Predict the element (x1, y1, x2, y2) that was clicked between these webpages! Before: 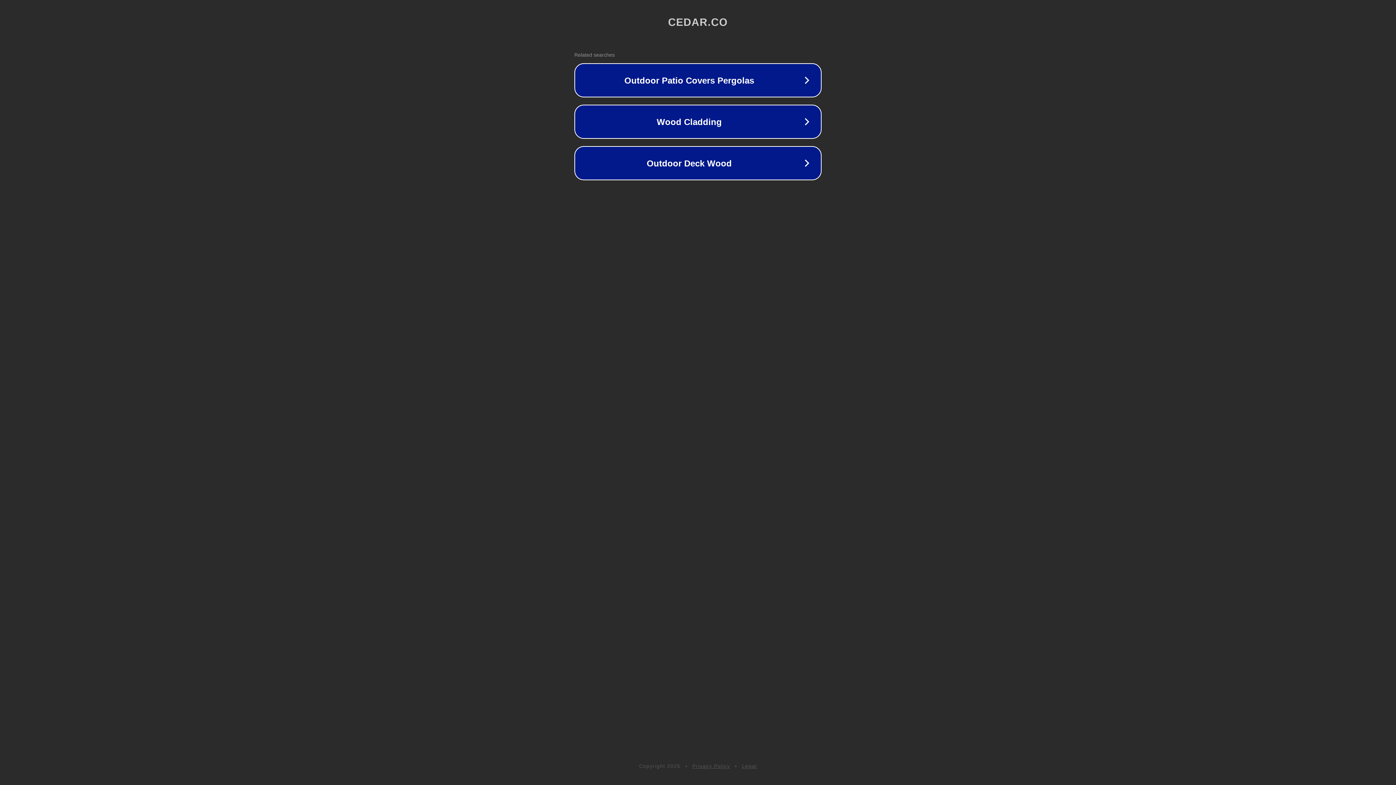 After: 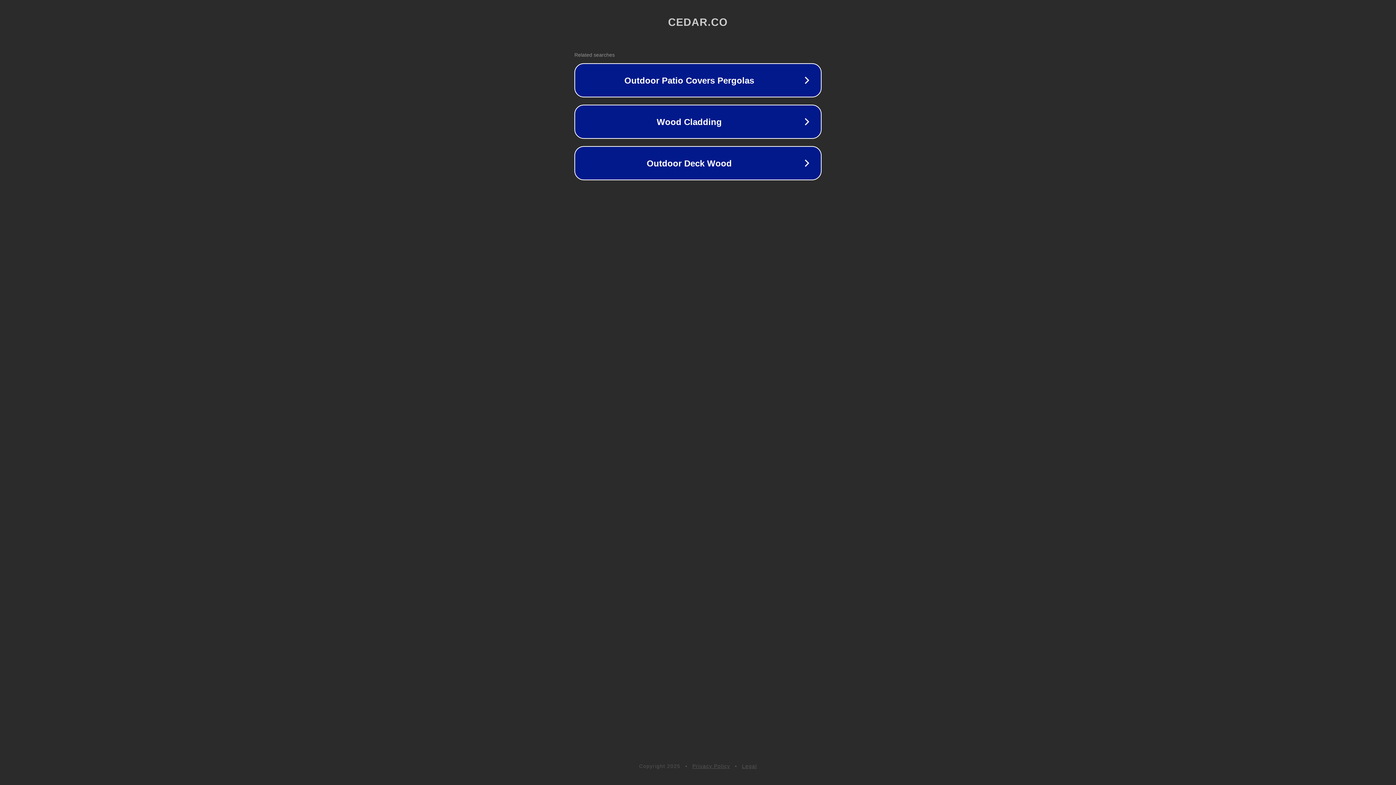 Action: bbox: (742, 763, 757, 769) label: Legal